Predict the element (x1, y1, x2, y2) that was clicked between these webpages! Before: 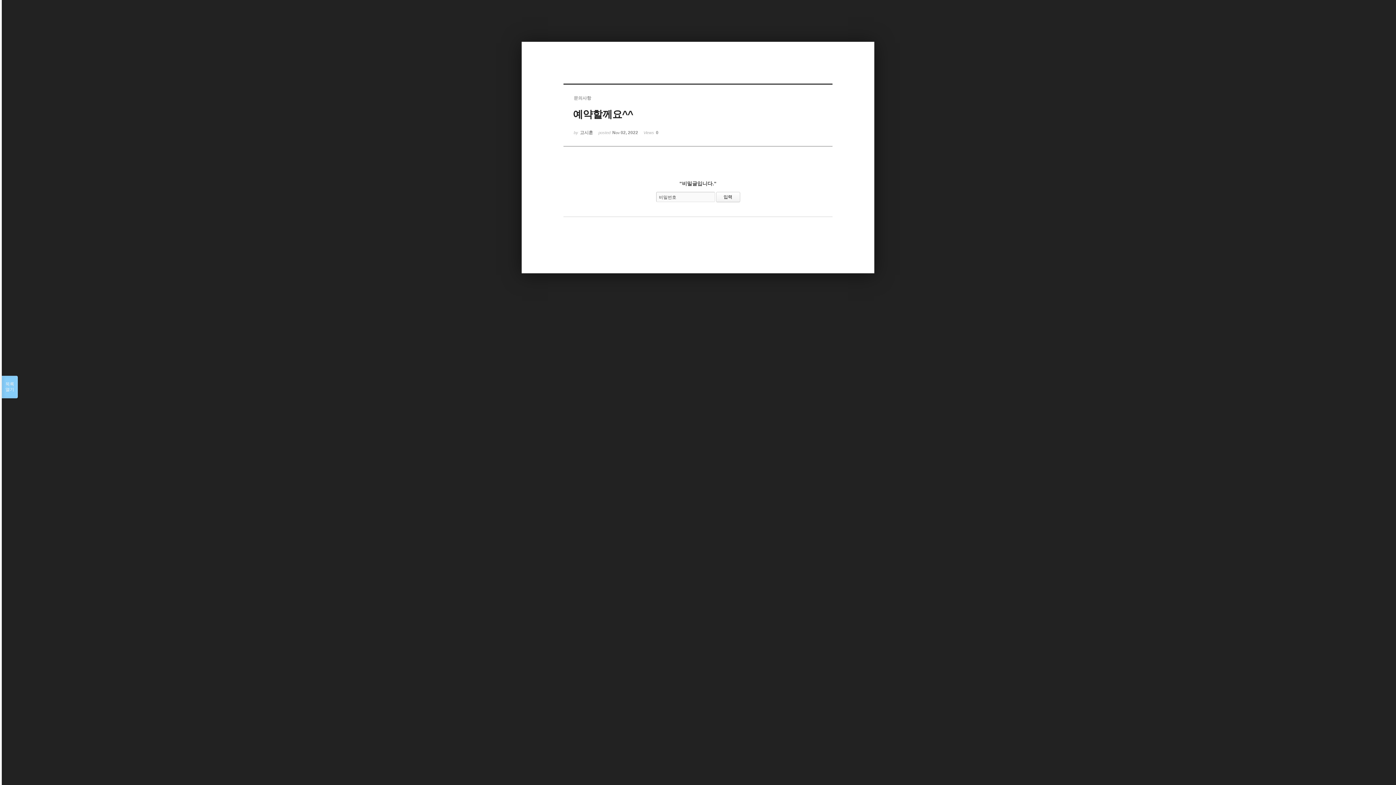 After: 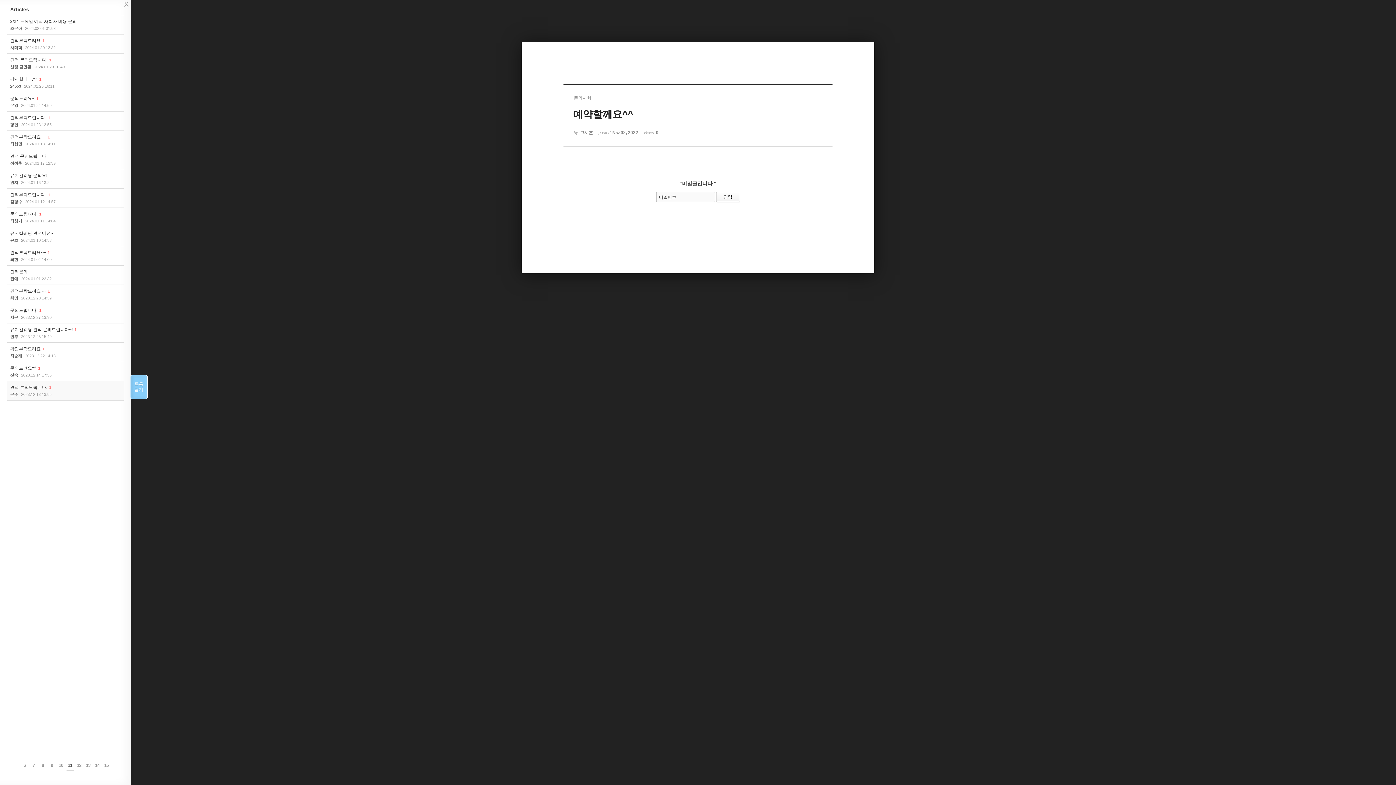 Action: bbox: (1, 376, 17, 398) label: 목록

열기